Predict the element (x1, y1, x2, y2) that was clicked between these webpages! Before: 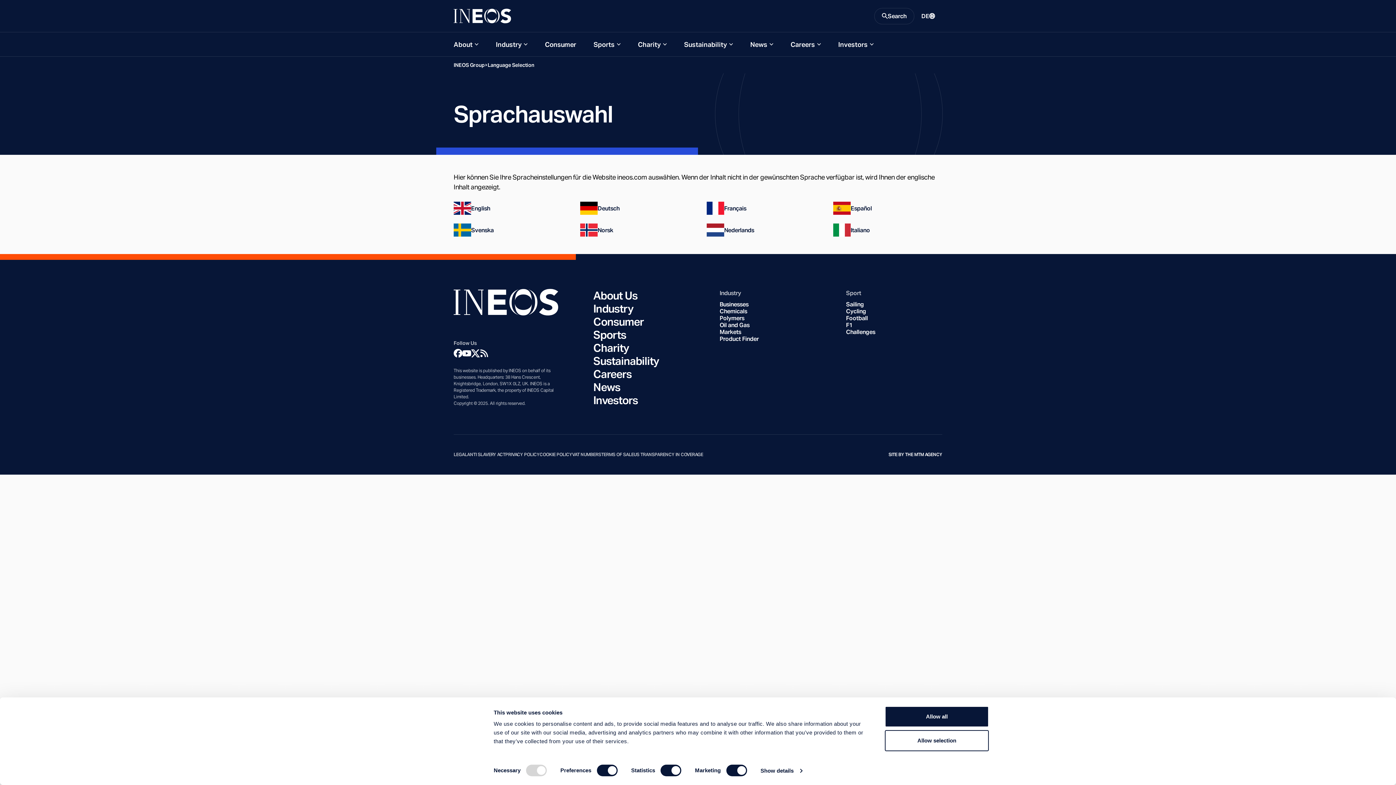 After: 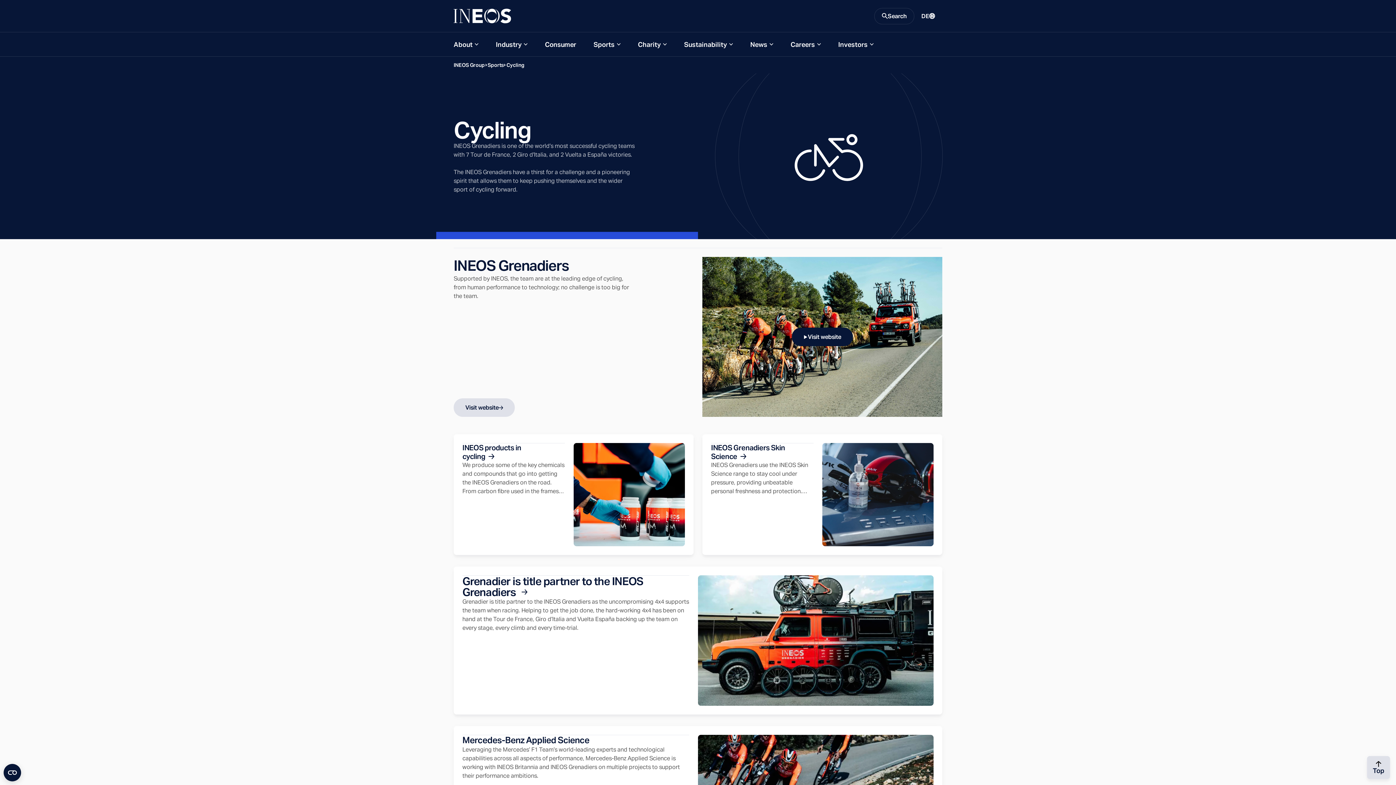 Action: bbox: (846, 308, 866, 314) label: Cycling